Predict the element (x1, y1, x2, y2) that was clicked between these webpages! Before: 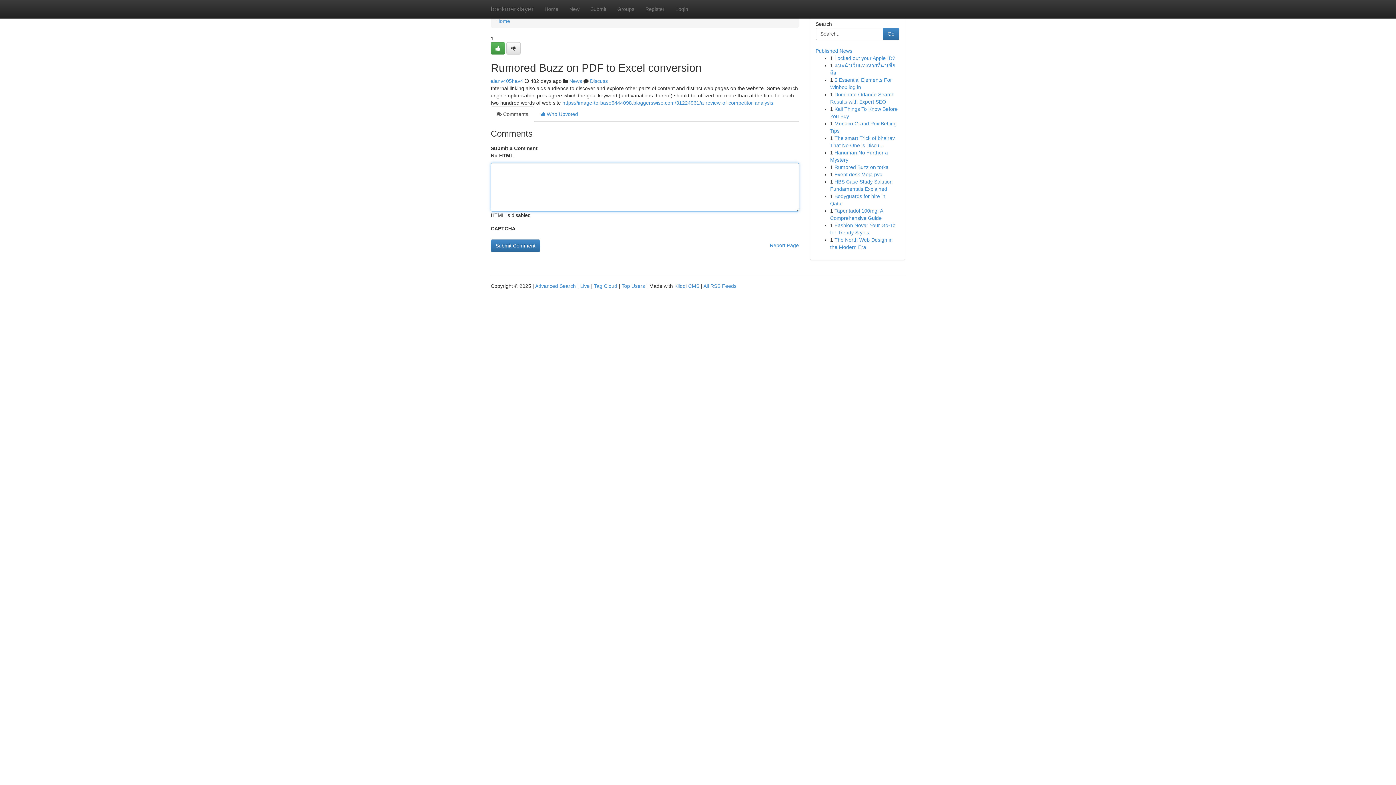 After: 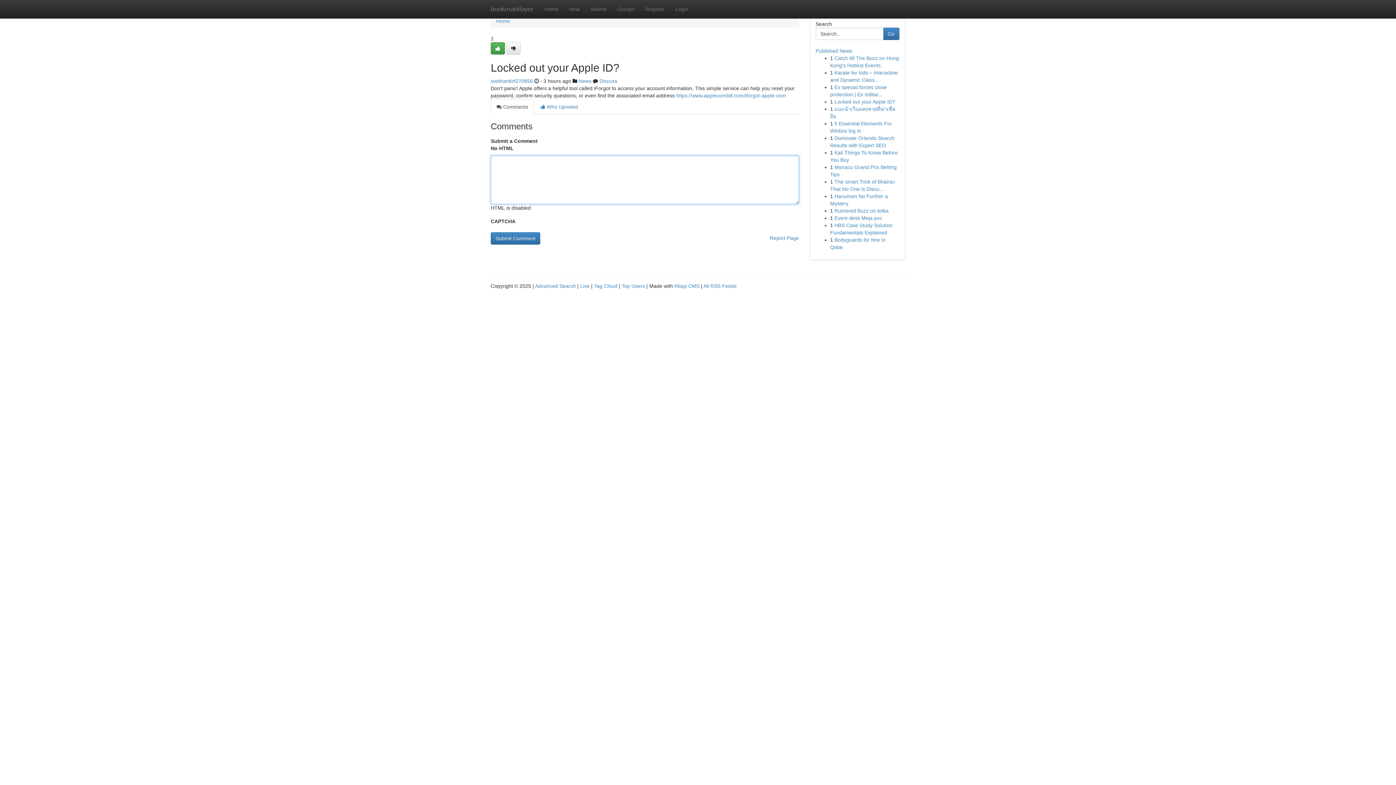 Action: label: Locked out your Apple ID? bbox: (834, 55, 895, 61)